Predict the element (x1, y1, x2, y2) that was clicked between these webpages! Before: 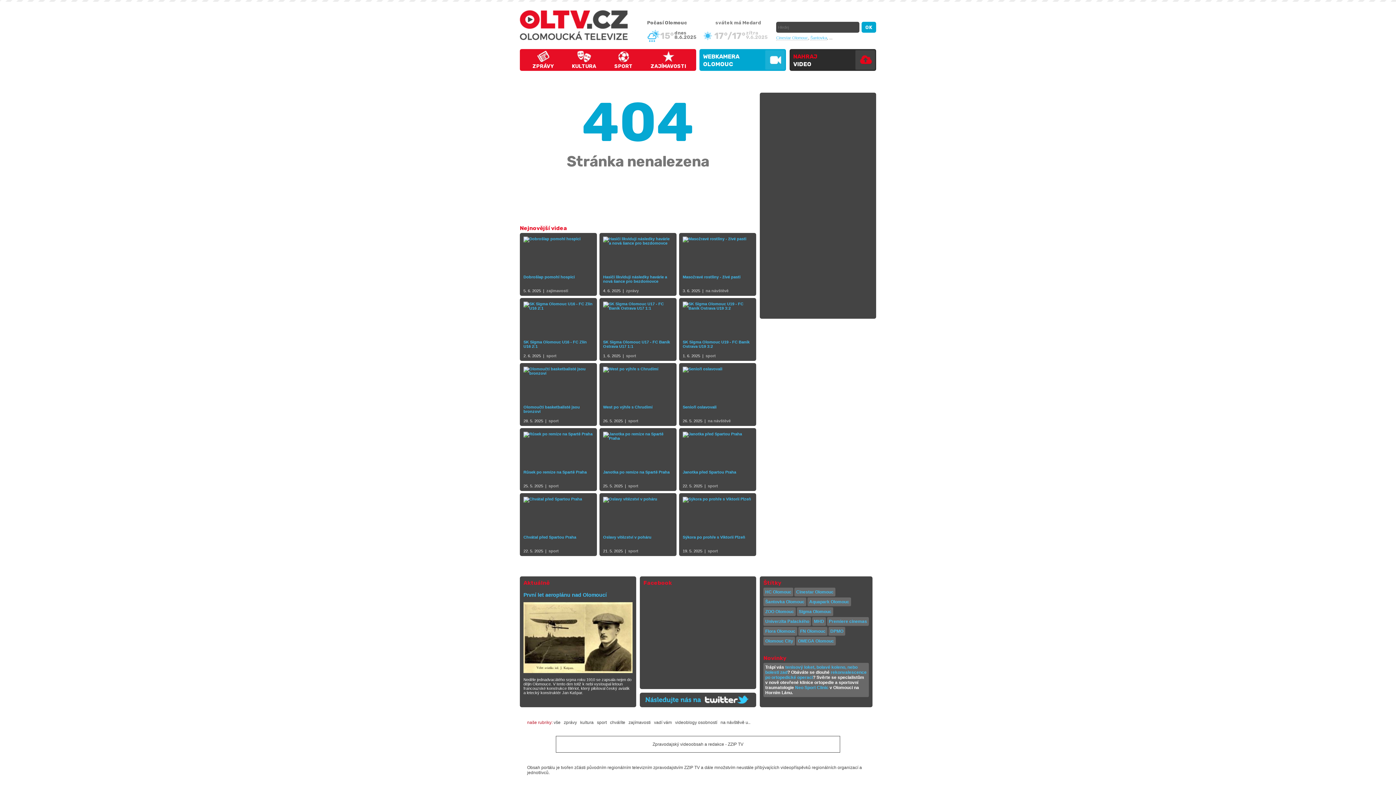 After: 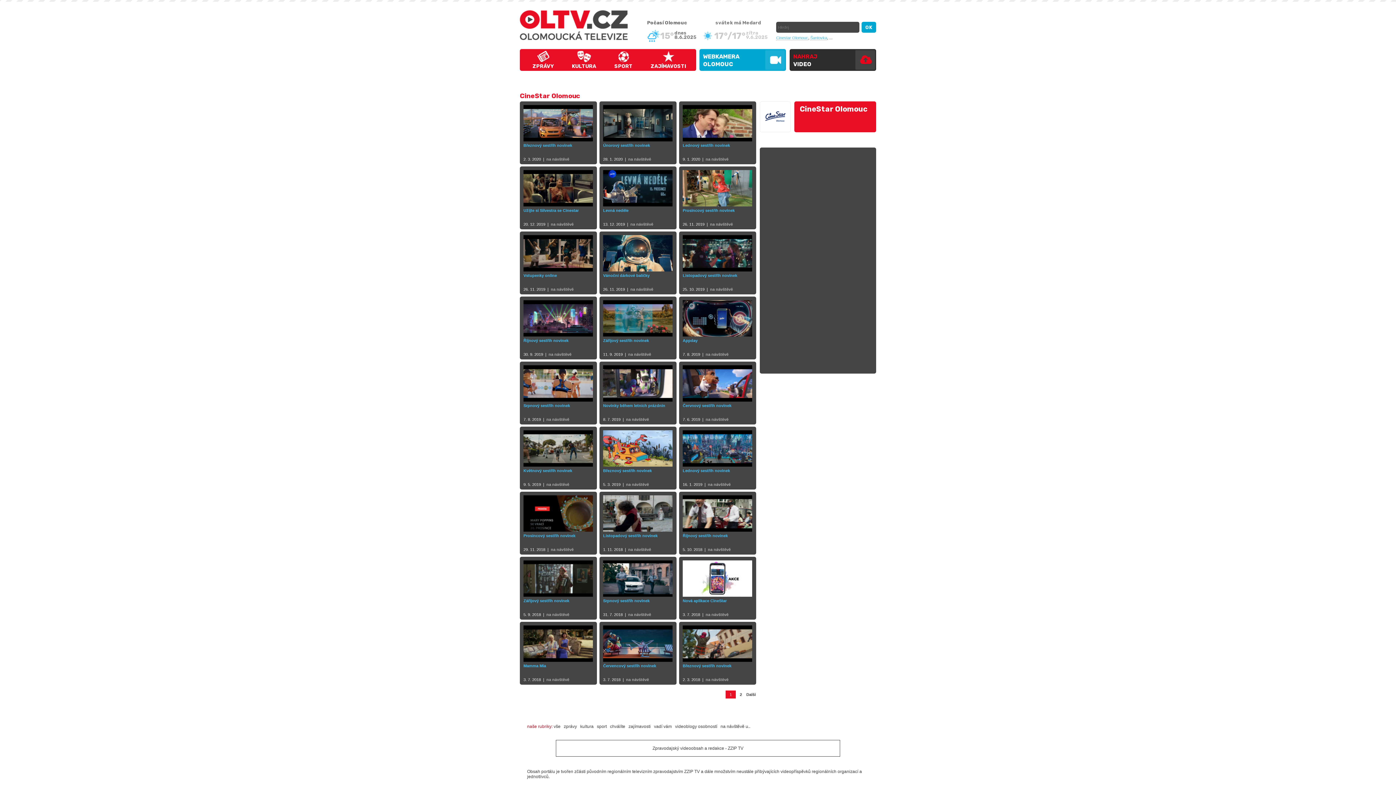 Action: label: Cinestar Olomouc bbox: (776, 35, 808, 40)